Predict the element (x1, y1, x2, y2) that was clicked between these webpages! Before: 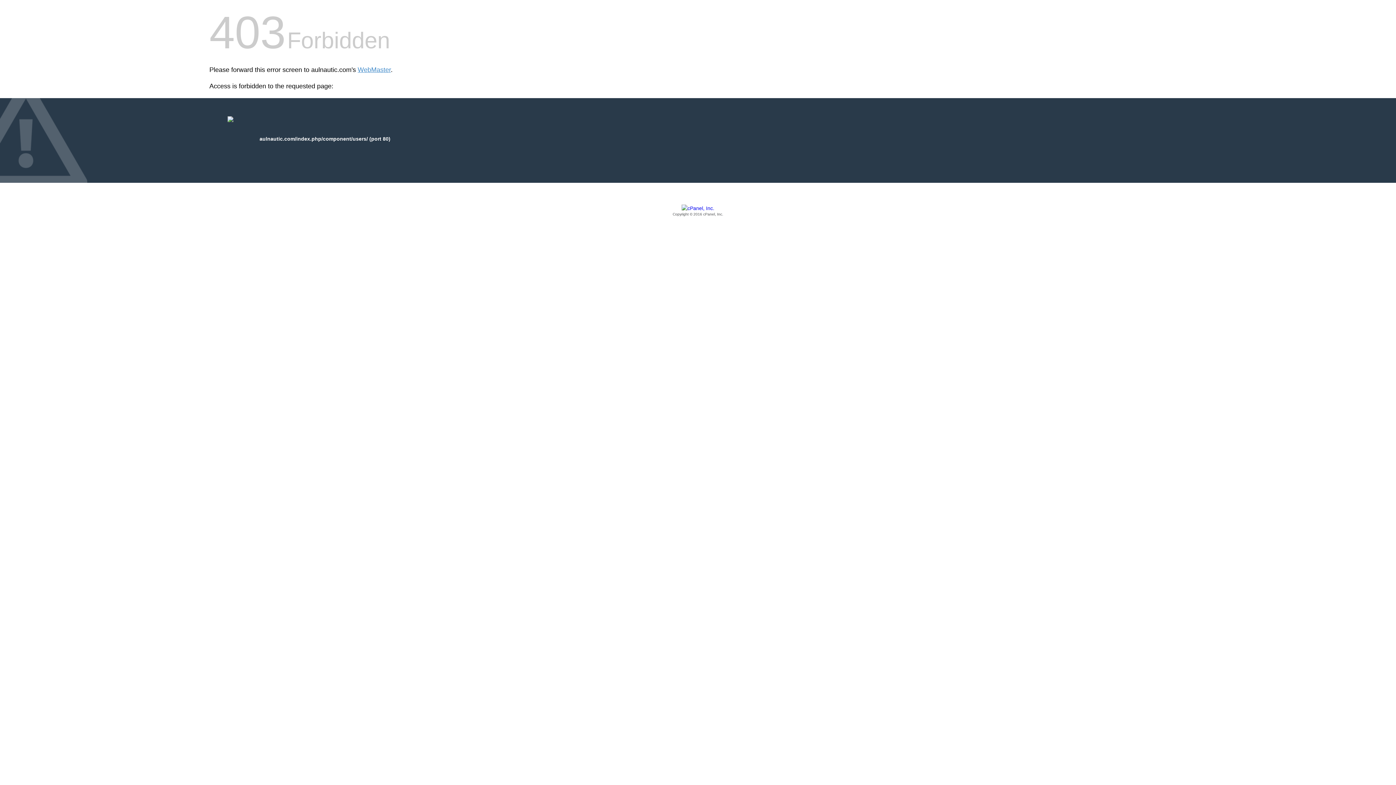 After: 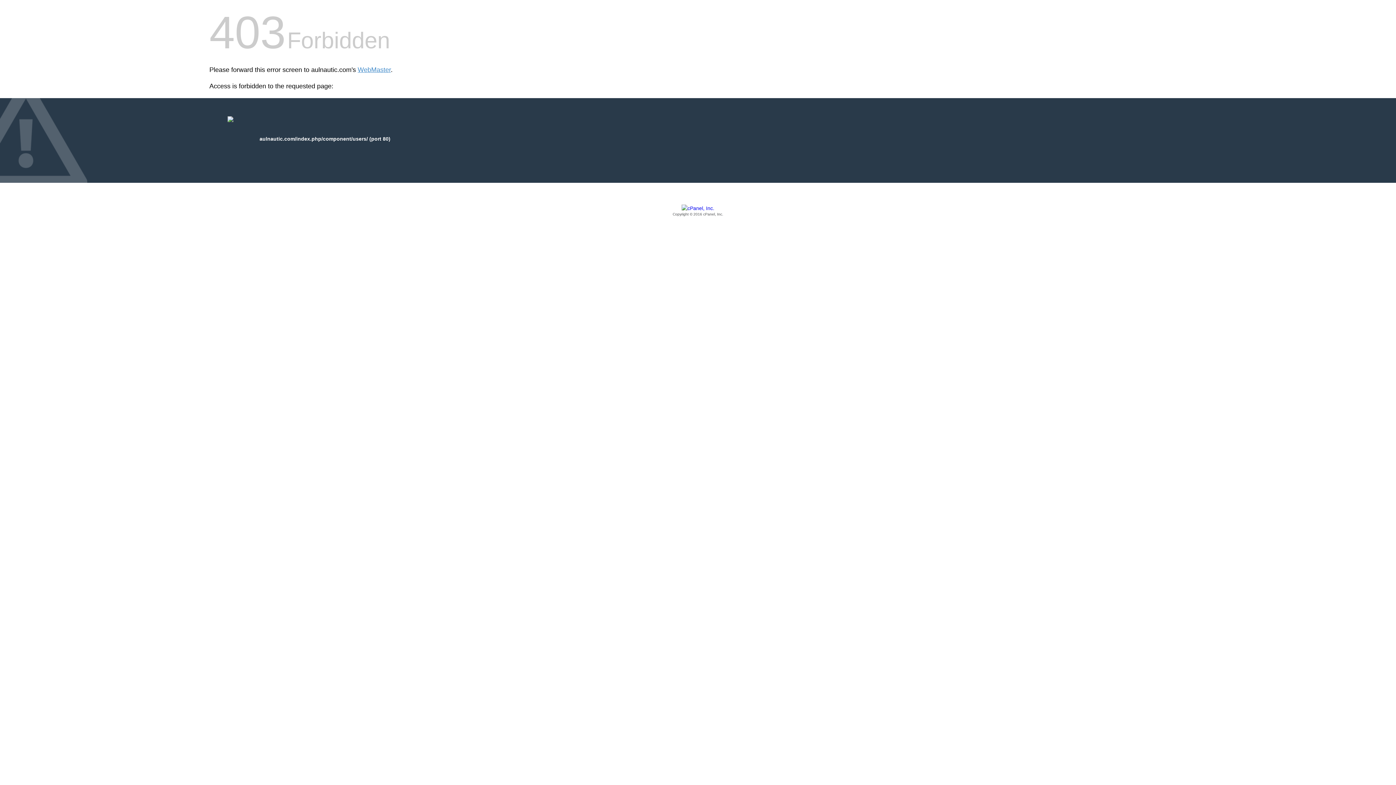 Action: bbox: (209, 205, 1186, 217) label: Copyright © 2016 cPanel, Inc.